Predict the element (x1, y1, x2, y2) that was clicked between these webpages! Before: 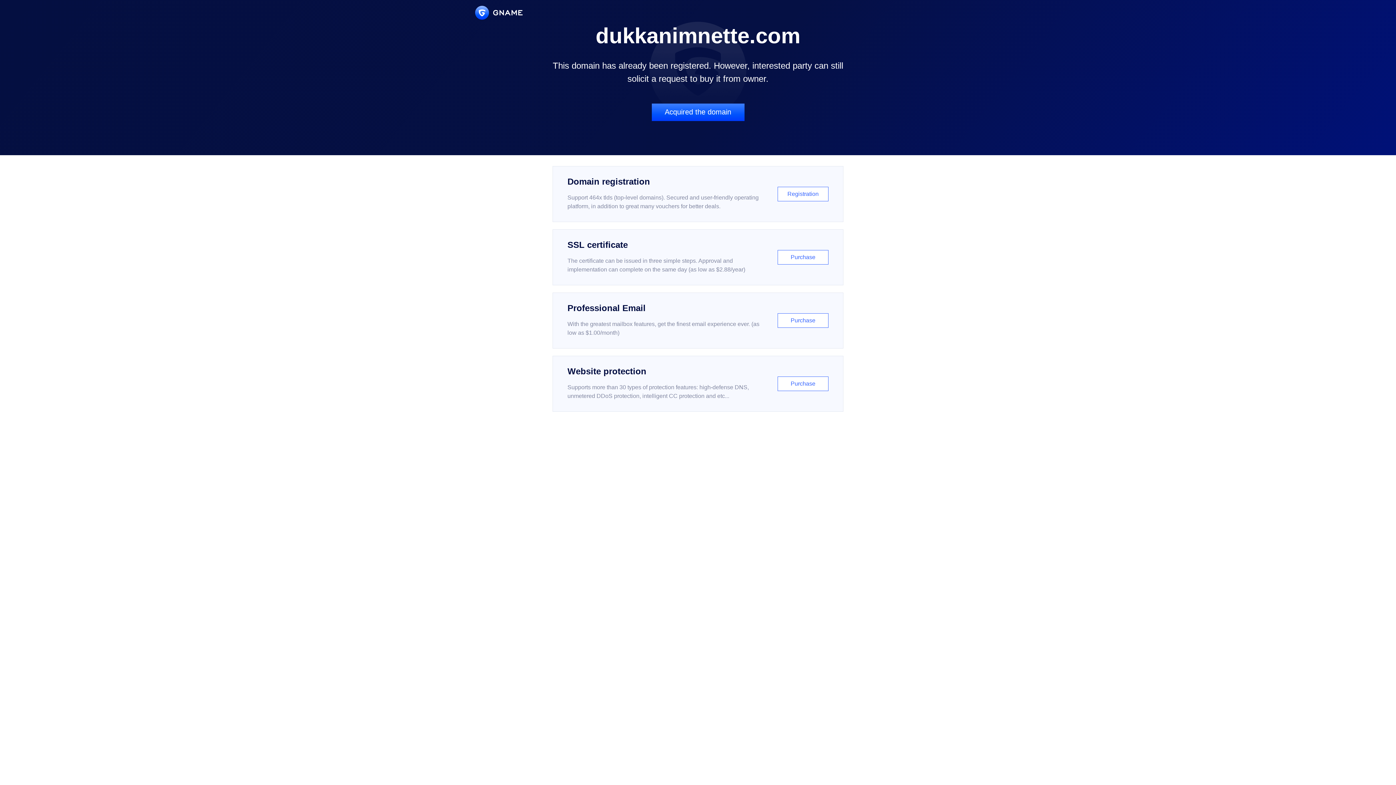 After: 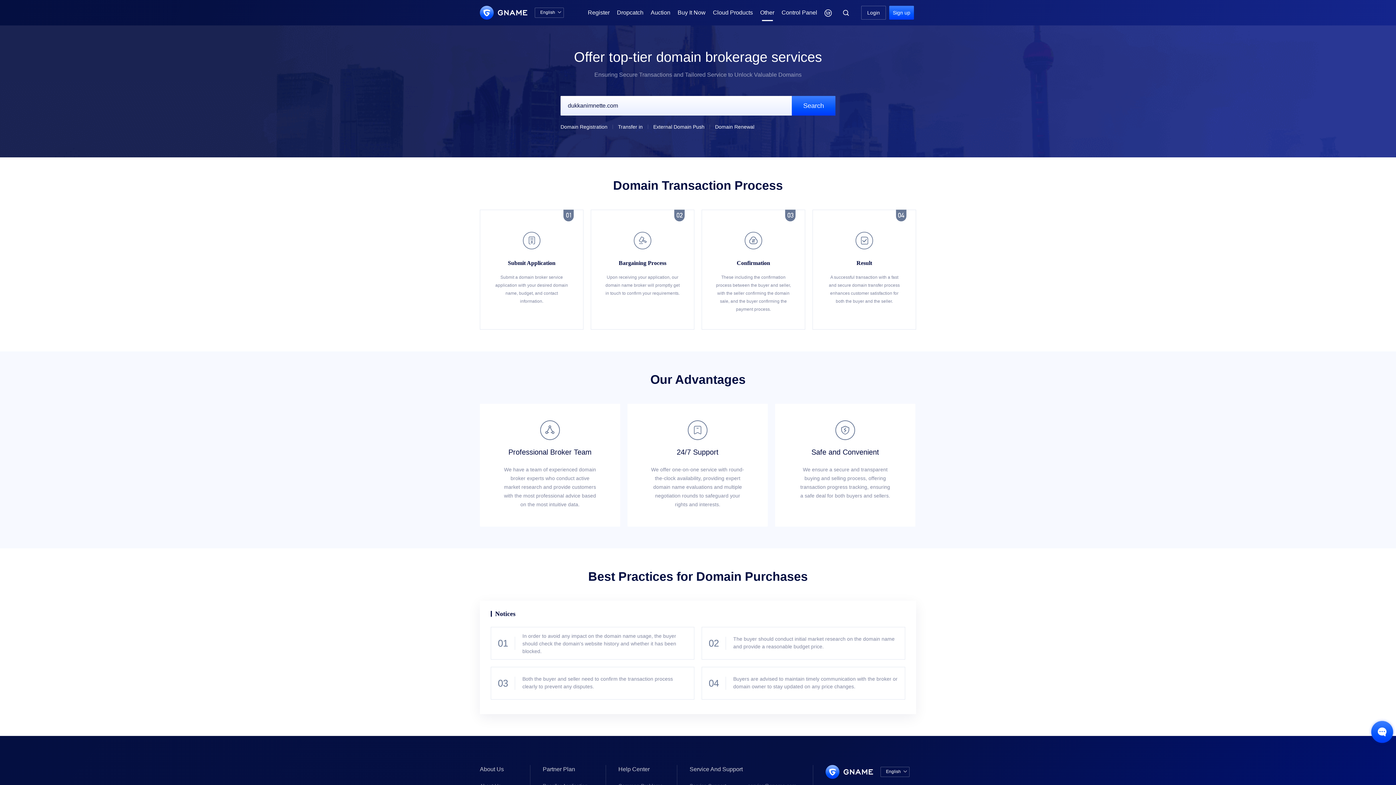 Action: label: Acquired the domain bbox: (651, 103, 744, 121)